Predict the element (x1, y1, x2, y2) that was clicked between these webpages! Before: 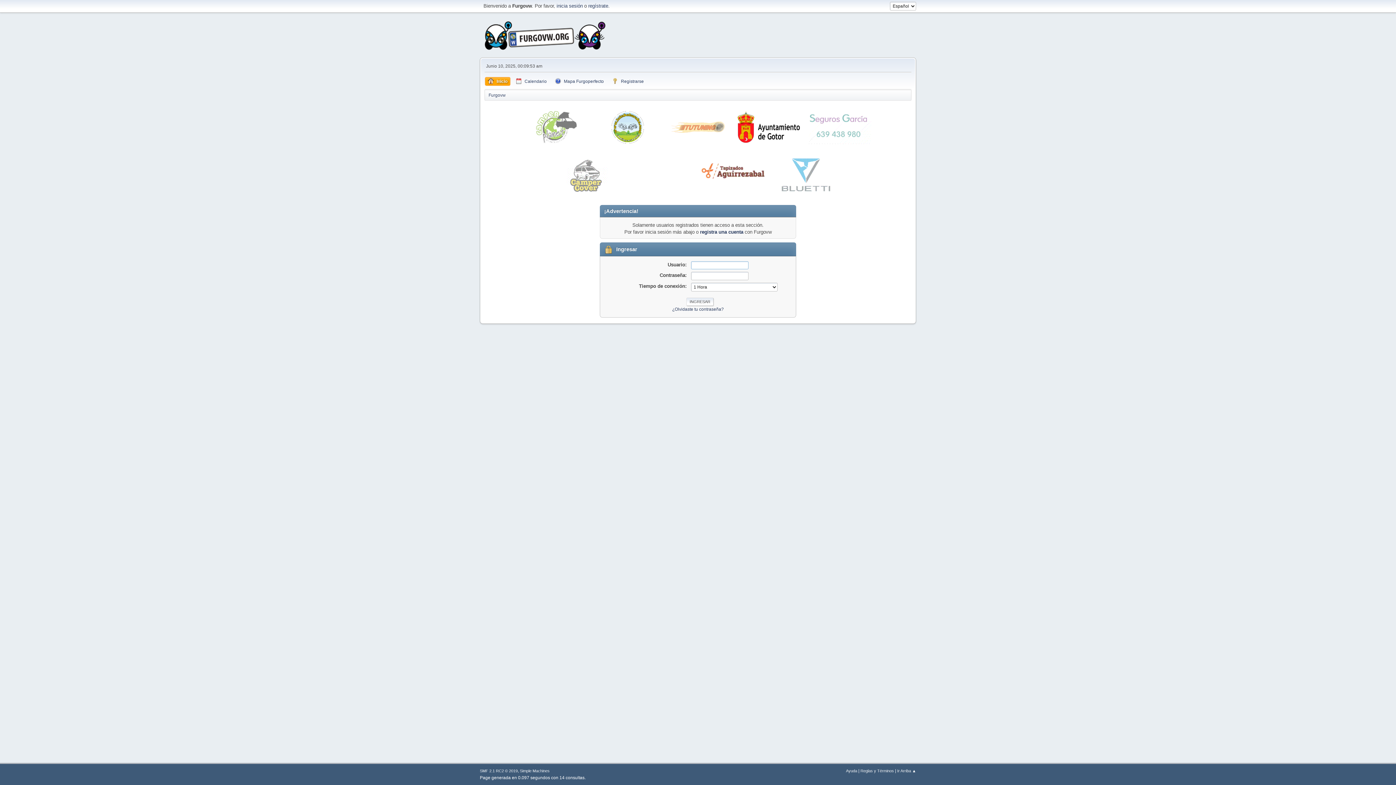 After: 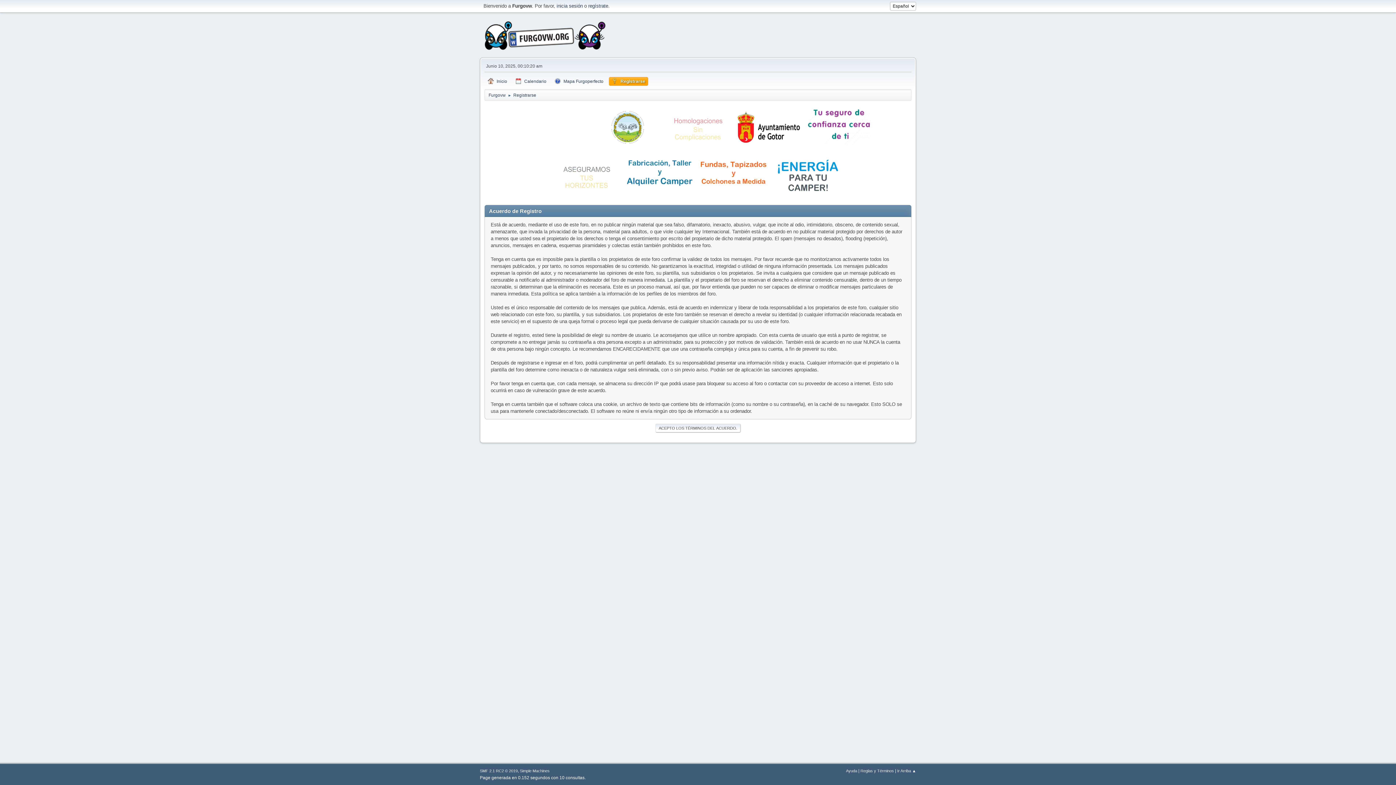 Action: bbox: (700, 229, 743, 235) label: registra una cuenta